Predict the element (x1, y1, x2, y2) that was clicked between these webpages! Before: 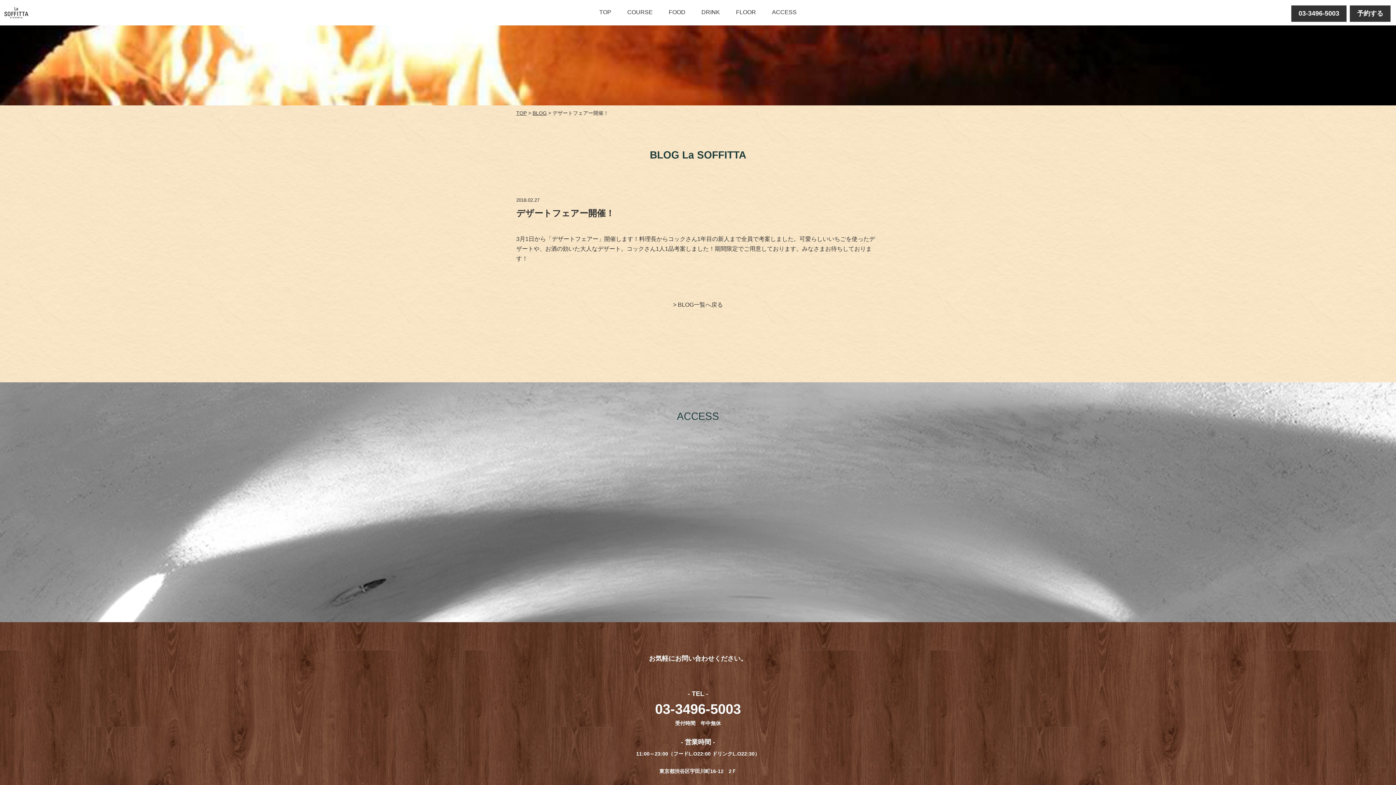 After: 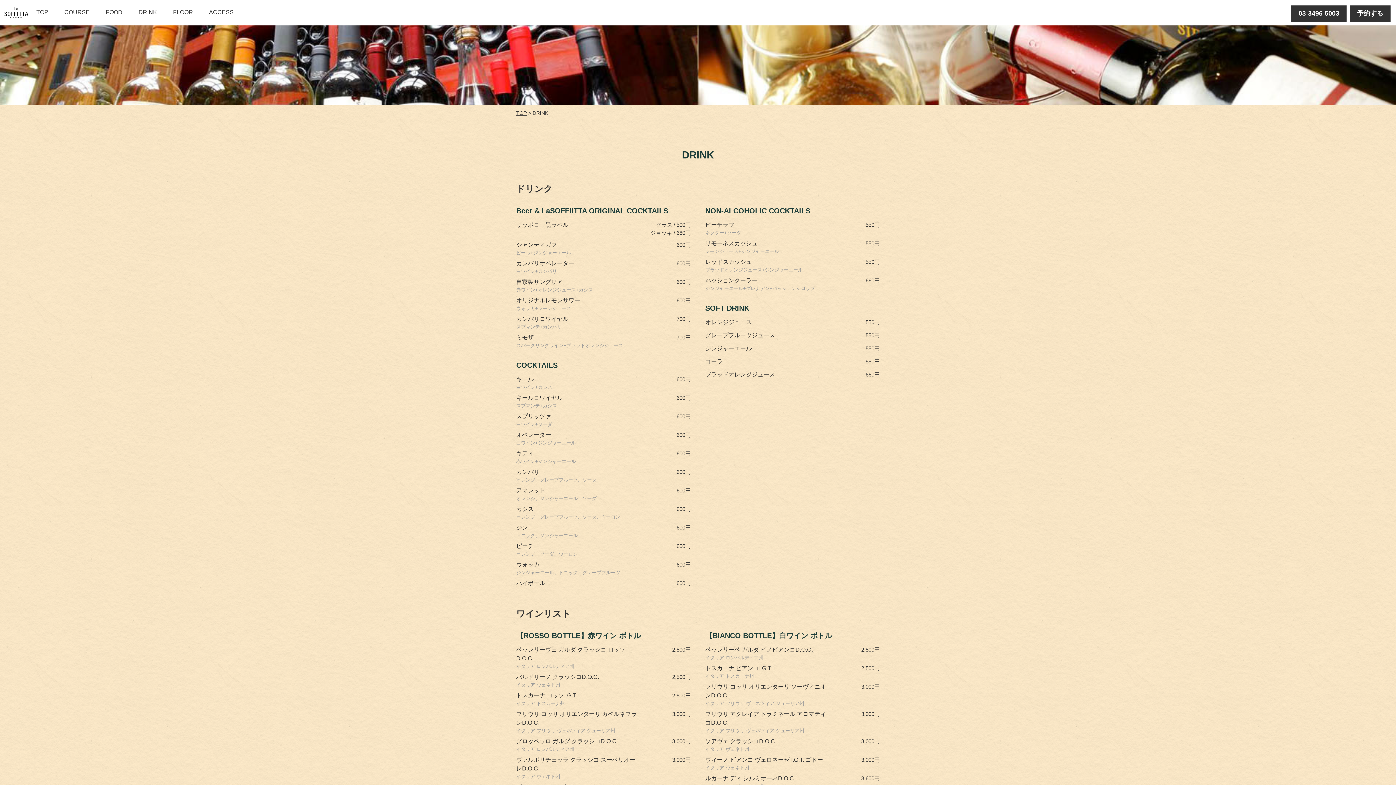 Action: label: DRINK bbox: (701, 7, 720, 17)